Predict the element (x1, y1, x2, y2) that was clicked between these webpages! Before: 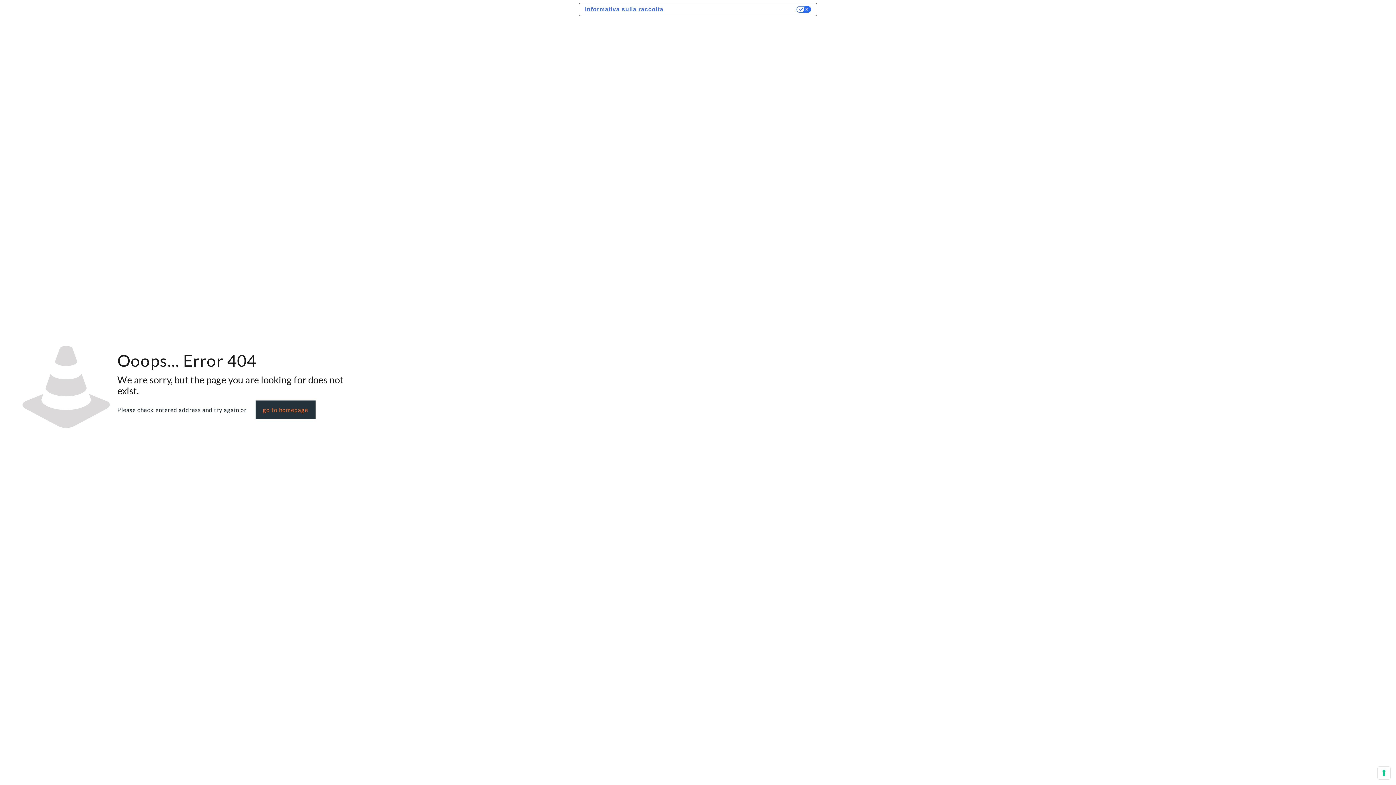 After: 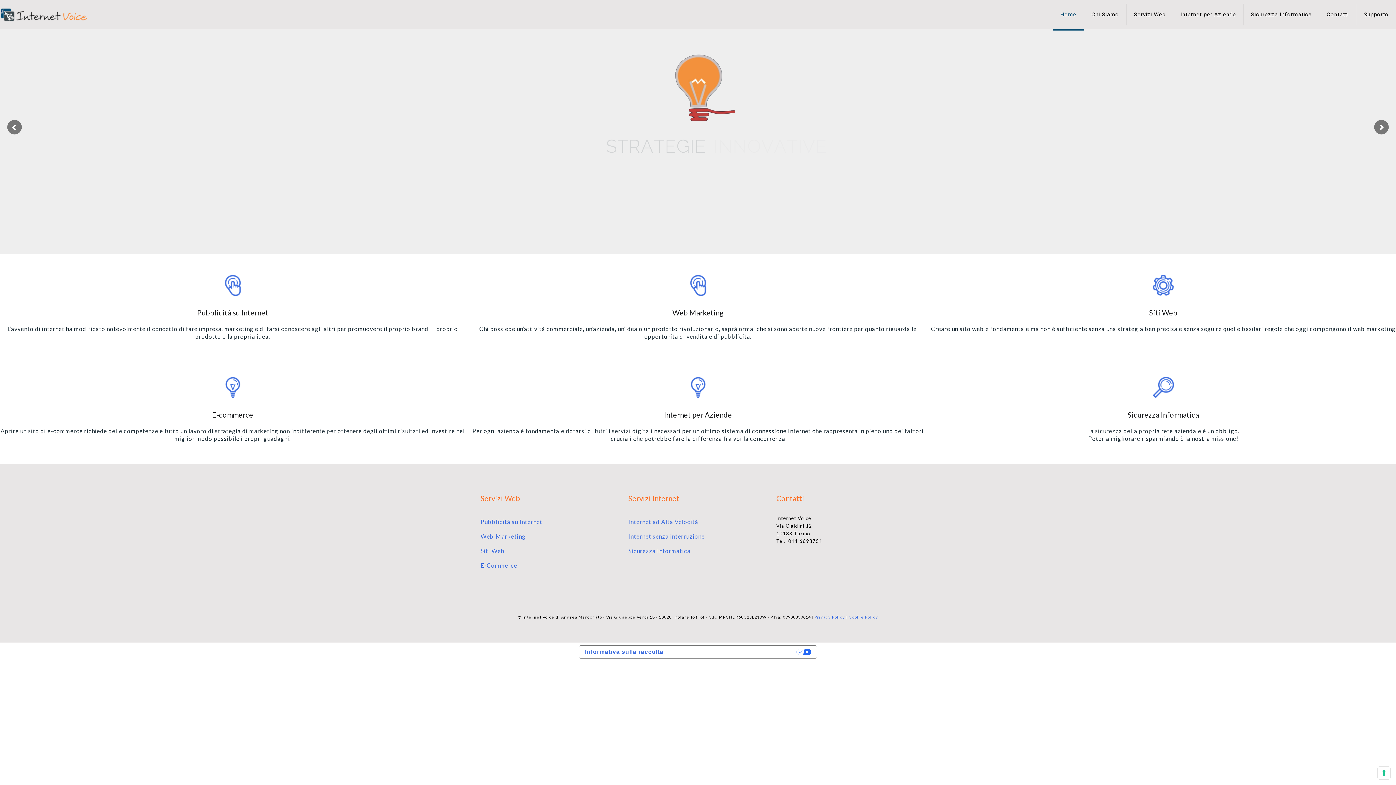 Action: bbox: (255, 400, 315, 419) label: go to homepage